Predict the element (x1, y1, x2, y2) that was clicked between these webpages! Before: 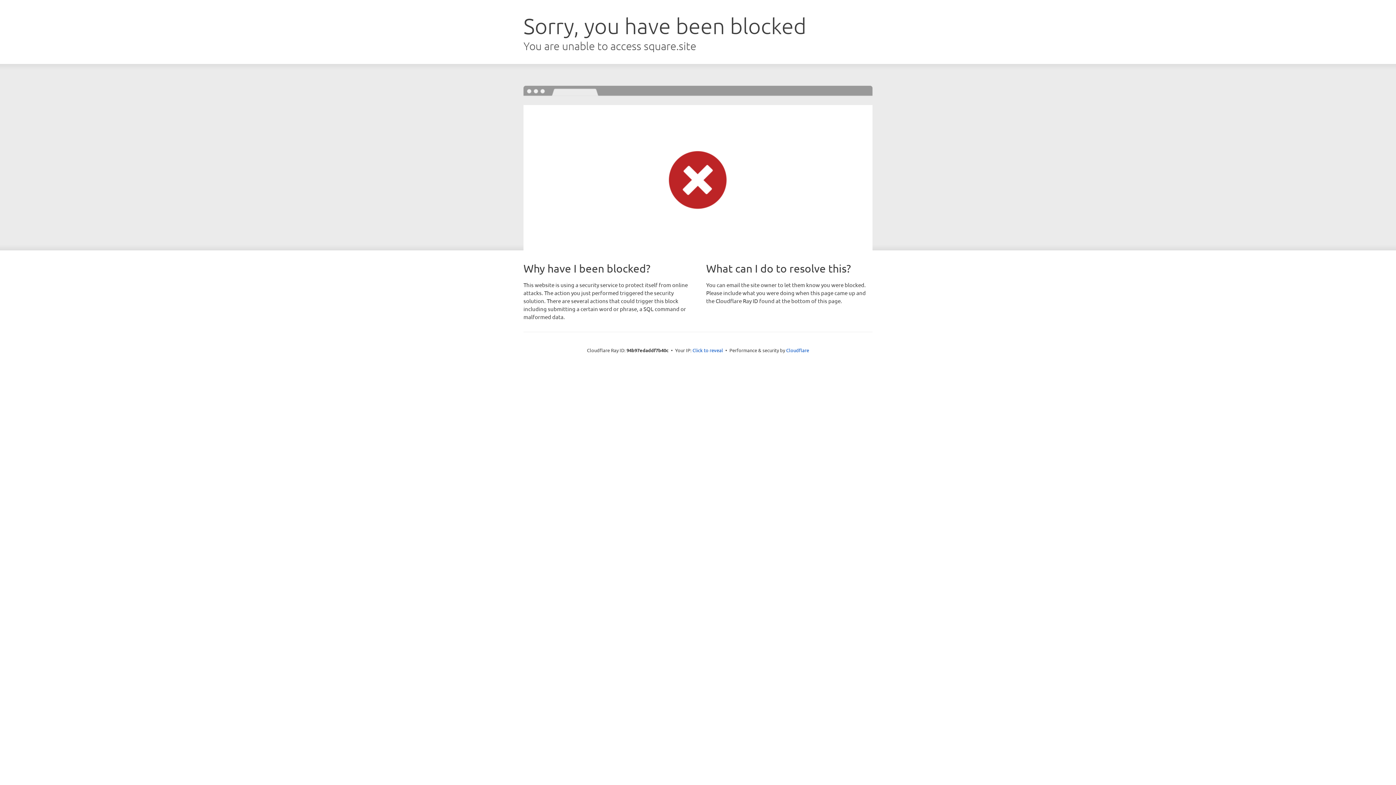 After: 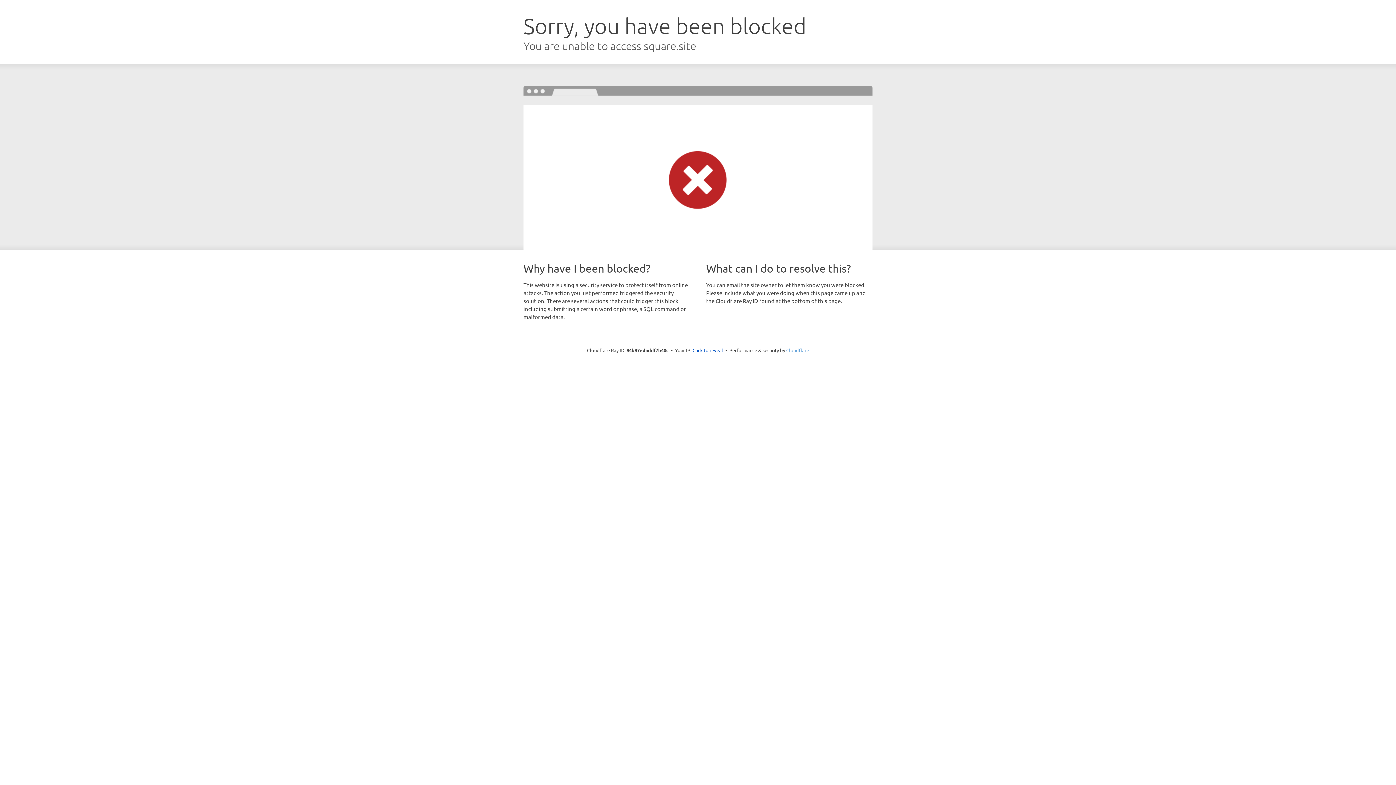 Action: label: Cloudflare bbox: (786, 347, 809, 353)